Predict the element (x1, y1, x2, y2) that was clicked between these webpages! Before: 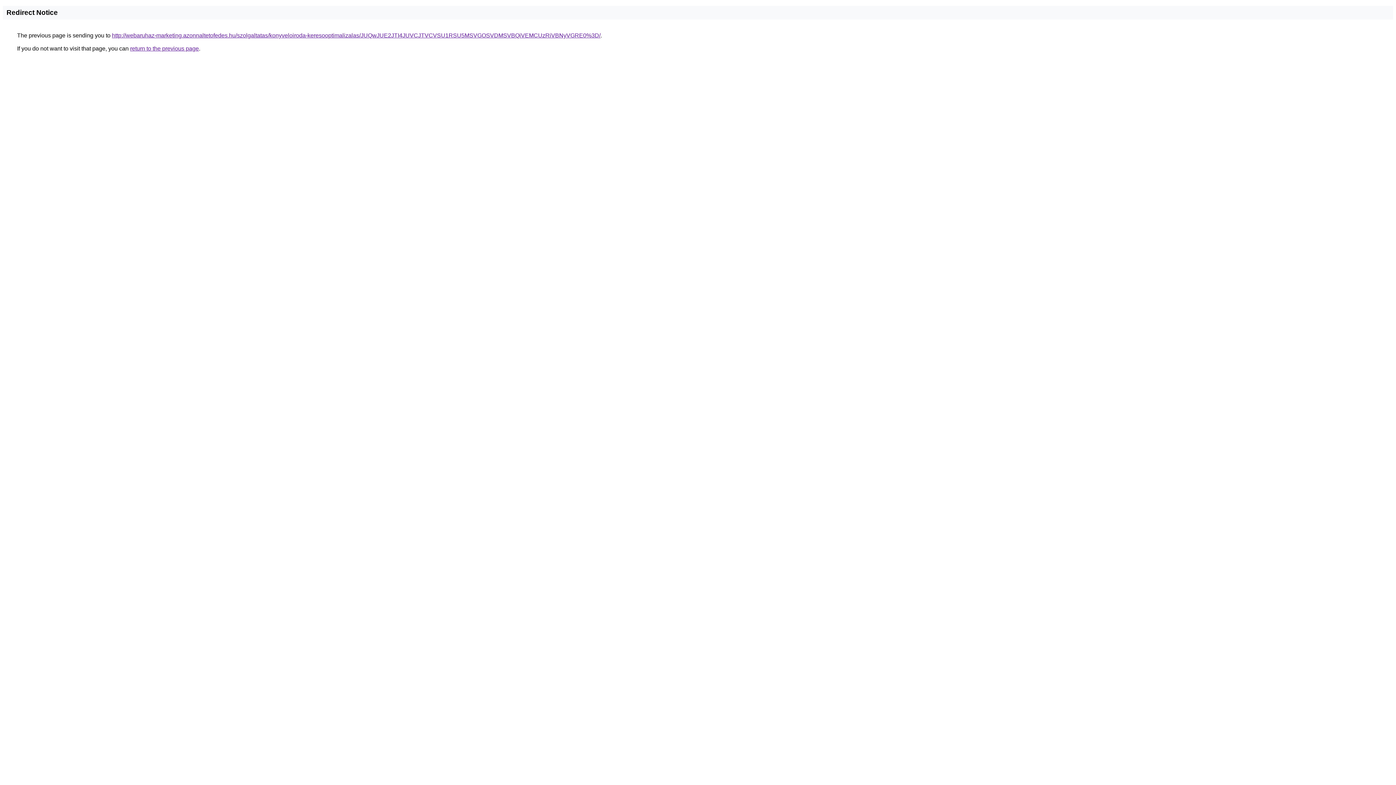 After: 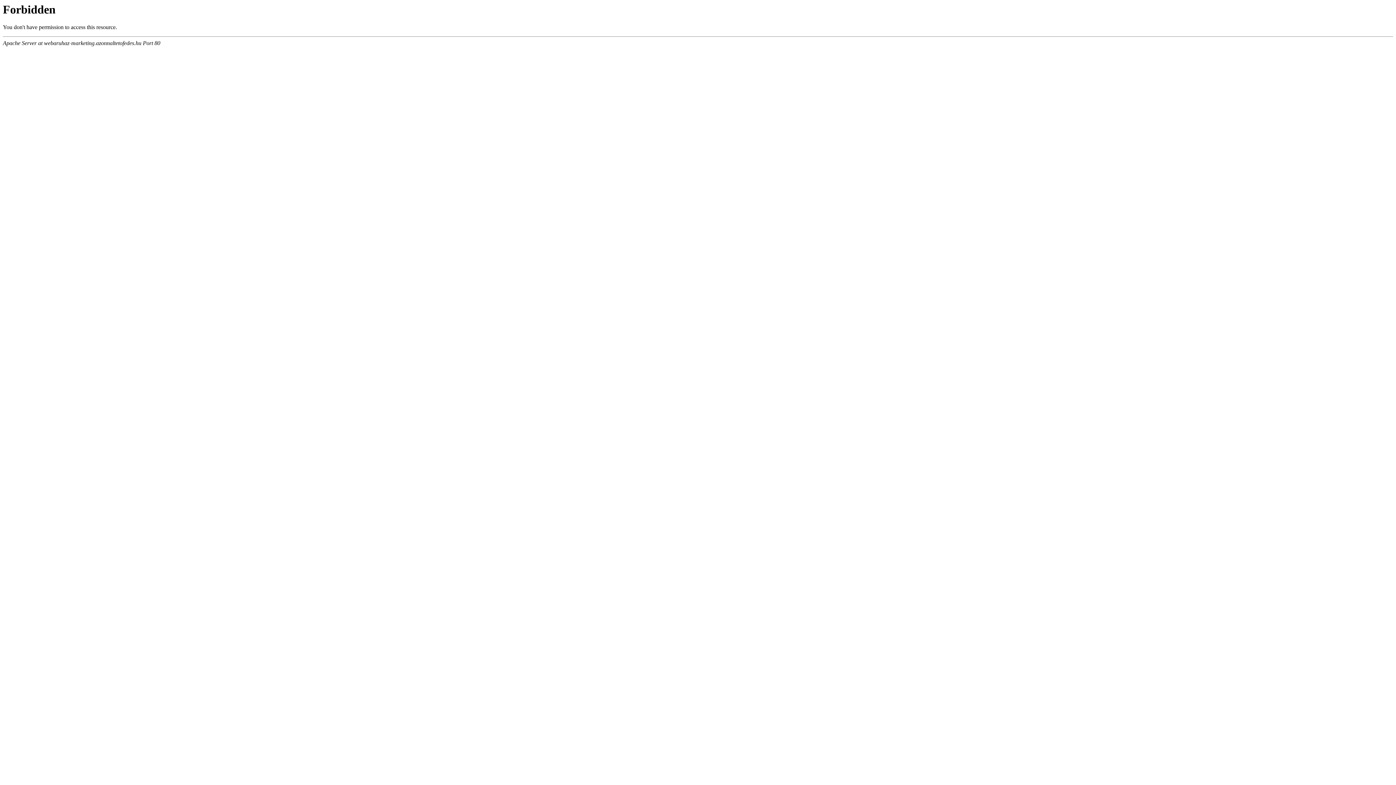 Action: label: http://webaruhaz-marketing.azonnaltetofedes.hu/szolgaltatas/konyveloiroda-keresooptimalizalas/JUQwJUE2JTI4JUVCJTVCVSU1RSU5MSVGOSVDMSVBQiVEMCUzRiVBNyVGRE0%3D/ bbox: (112, 32, 600, 38)